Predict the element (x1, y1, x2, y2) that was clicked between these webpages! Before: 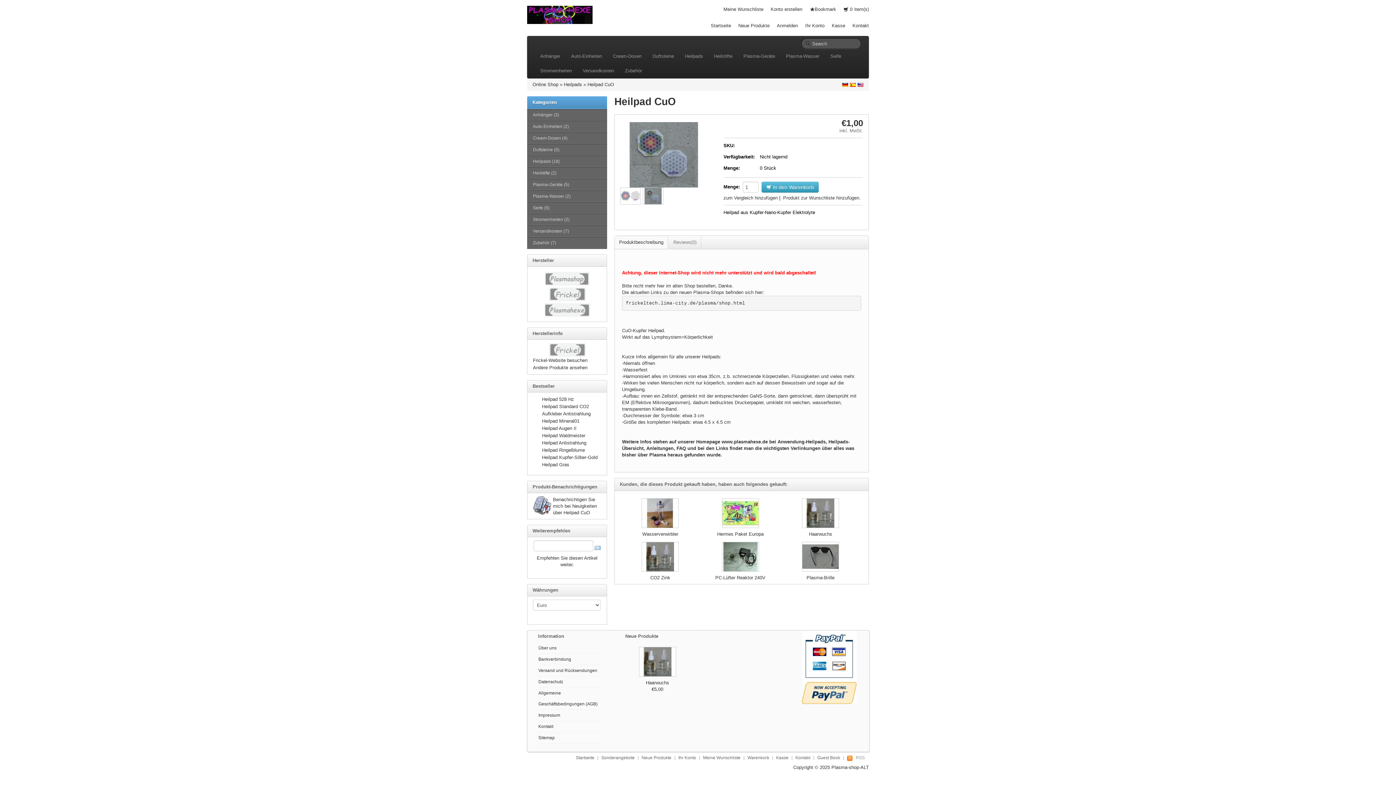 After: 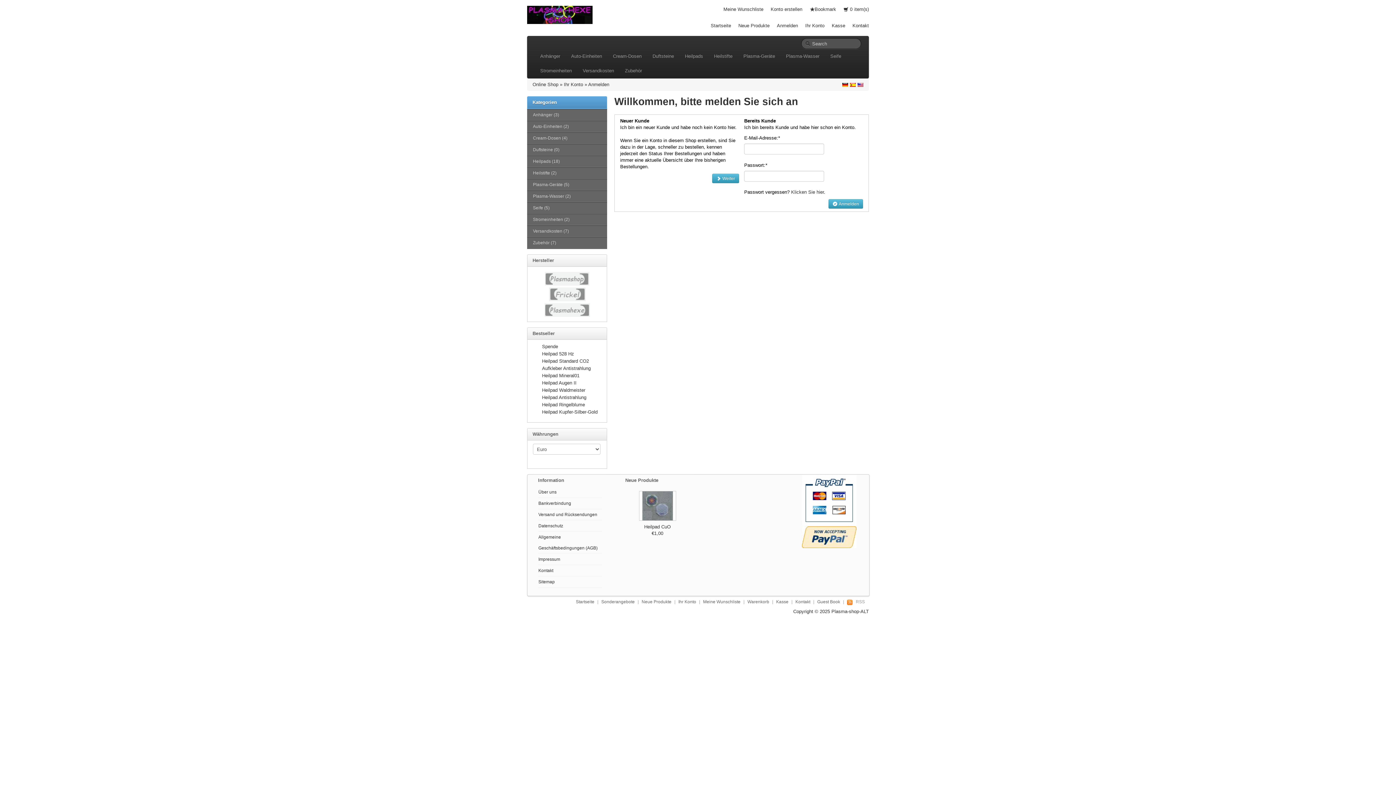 Action: bbox: (553, 497, 597, 515) label: Benachrichtigen Sie mich bei Neuigkeiten über Heilpad CuO